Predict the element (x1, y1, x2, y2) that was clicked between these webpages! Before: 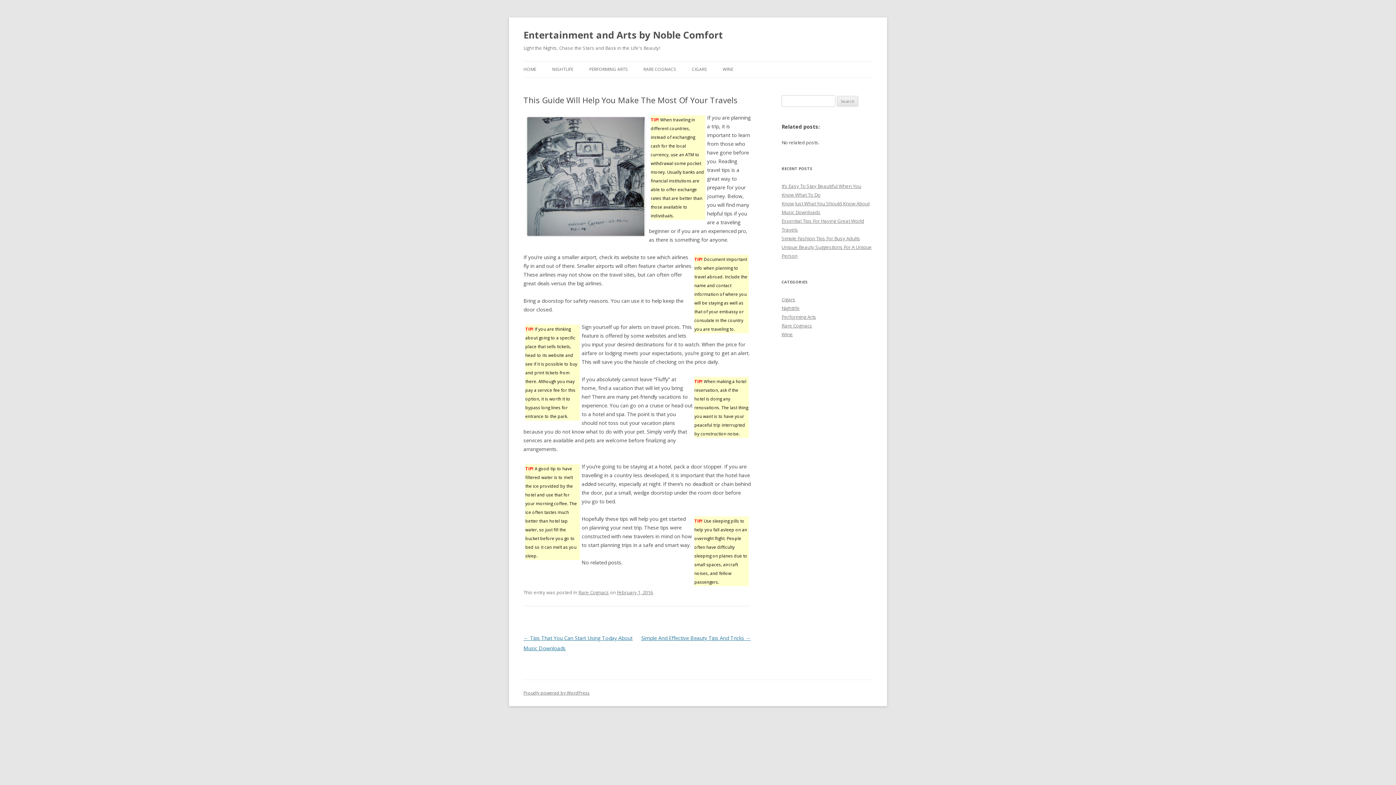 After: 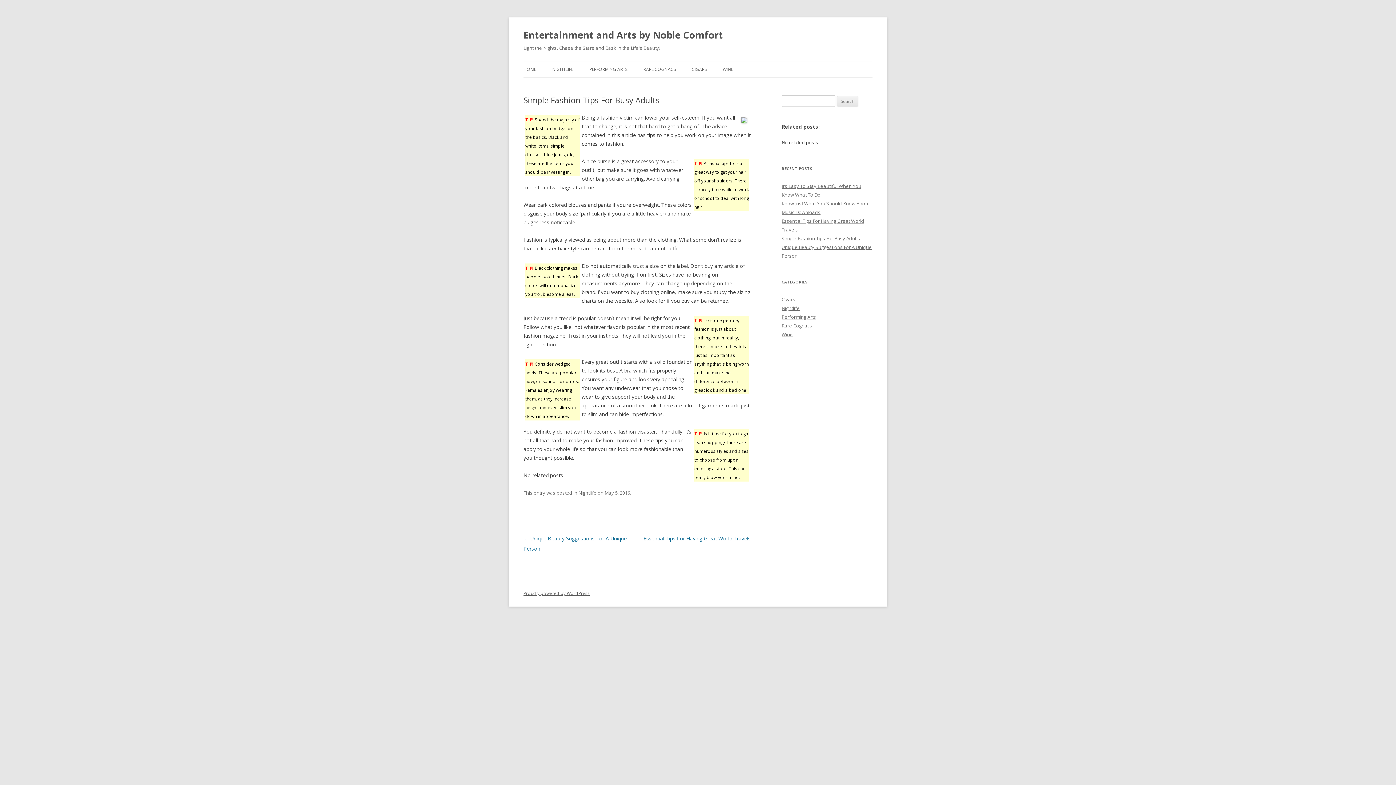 Action: label: Simple Fashion Tips For Busy Adults bbox: (781, 235, 860, 241)